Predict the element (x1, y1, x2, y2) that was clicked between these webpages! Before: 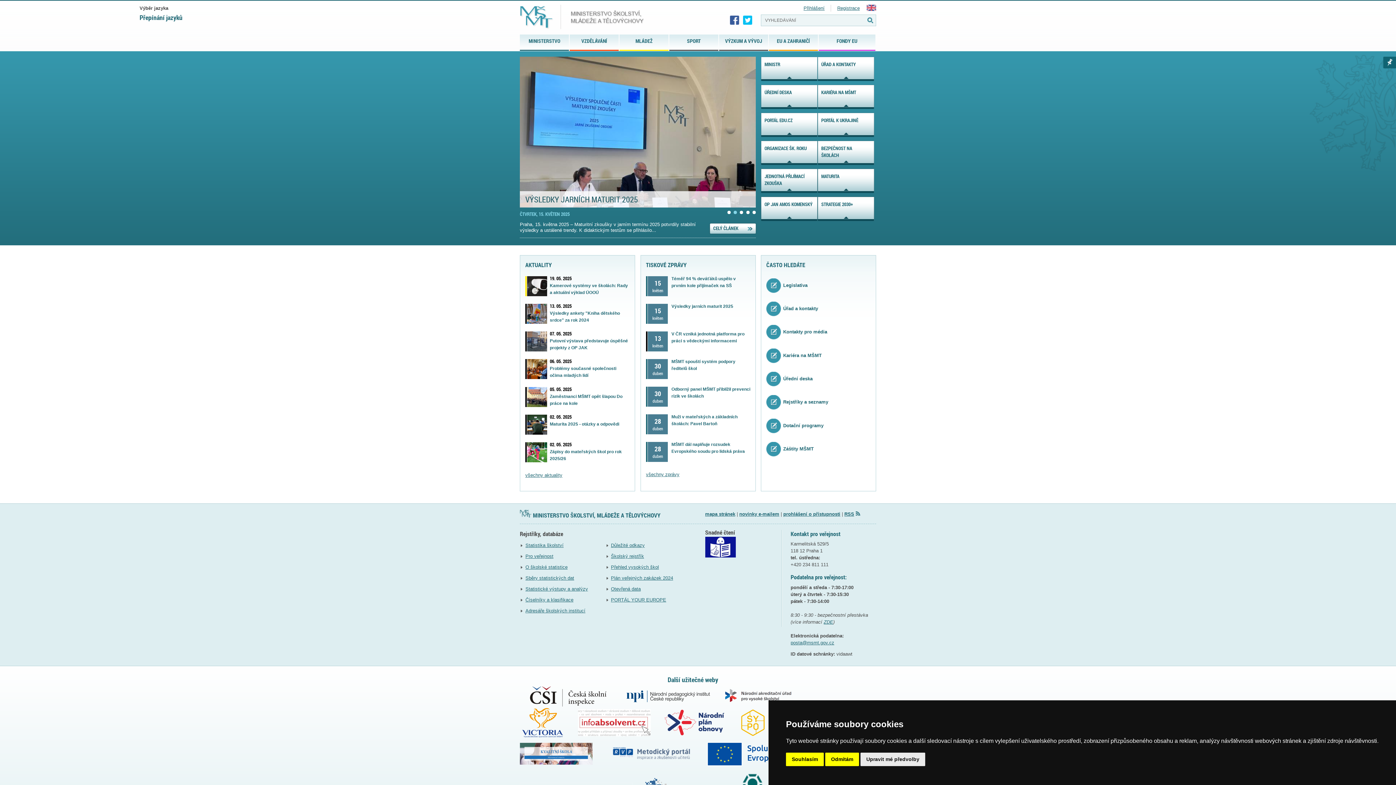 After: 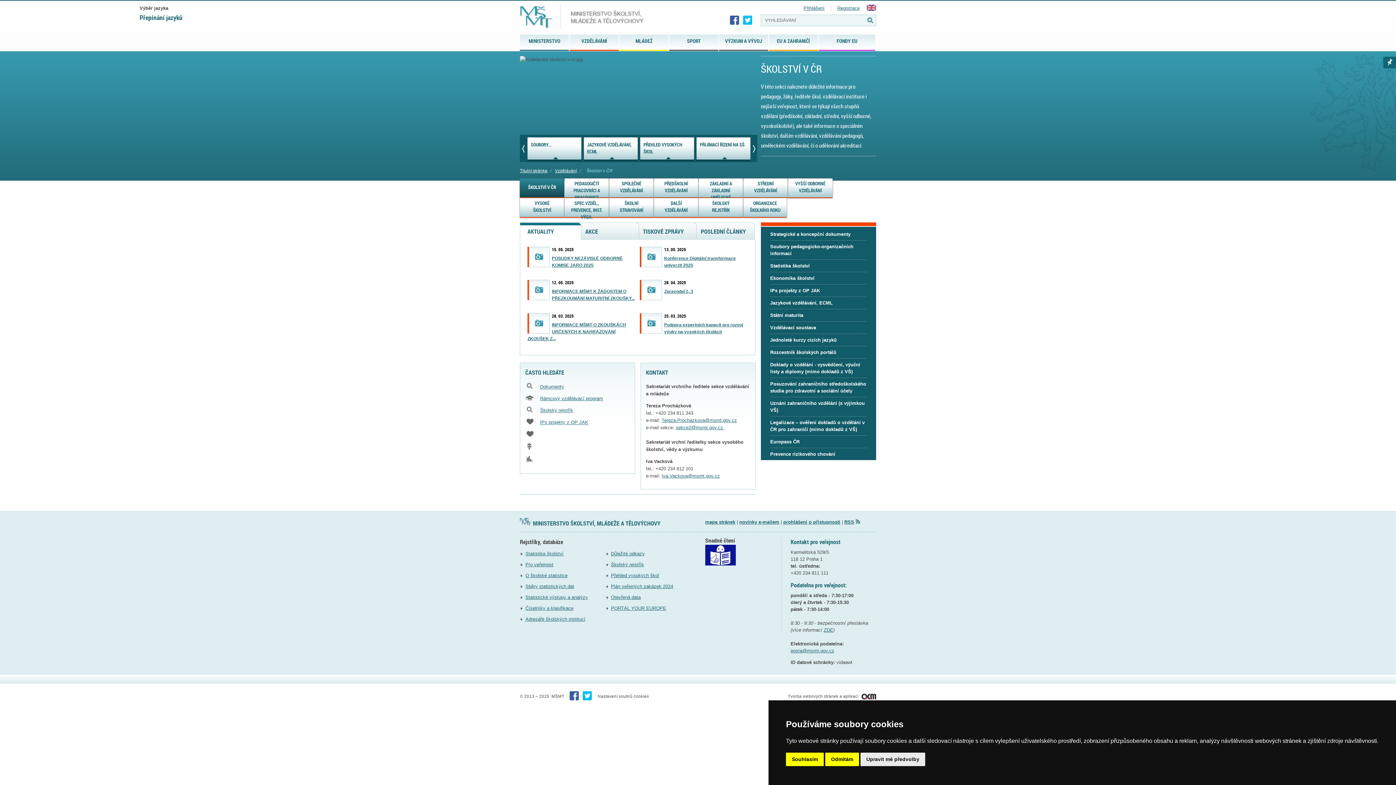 Action: label: VZDĚLÁVÁNÍ bbox: (569, 34, 619, 49)